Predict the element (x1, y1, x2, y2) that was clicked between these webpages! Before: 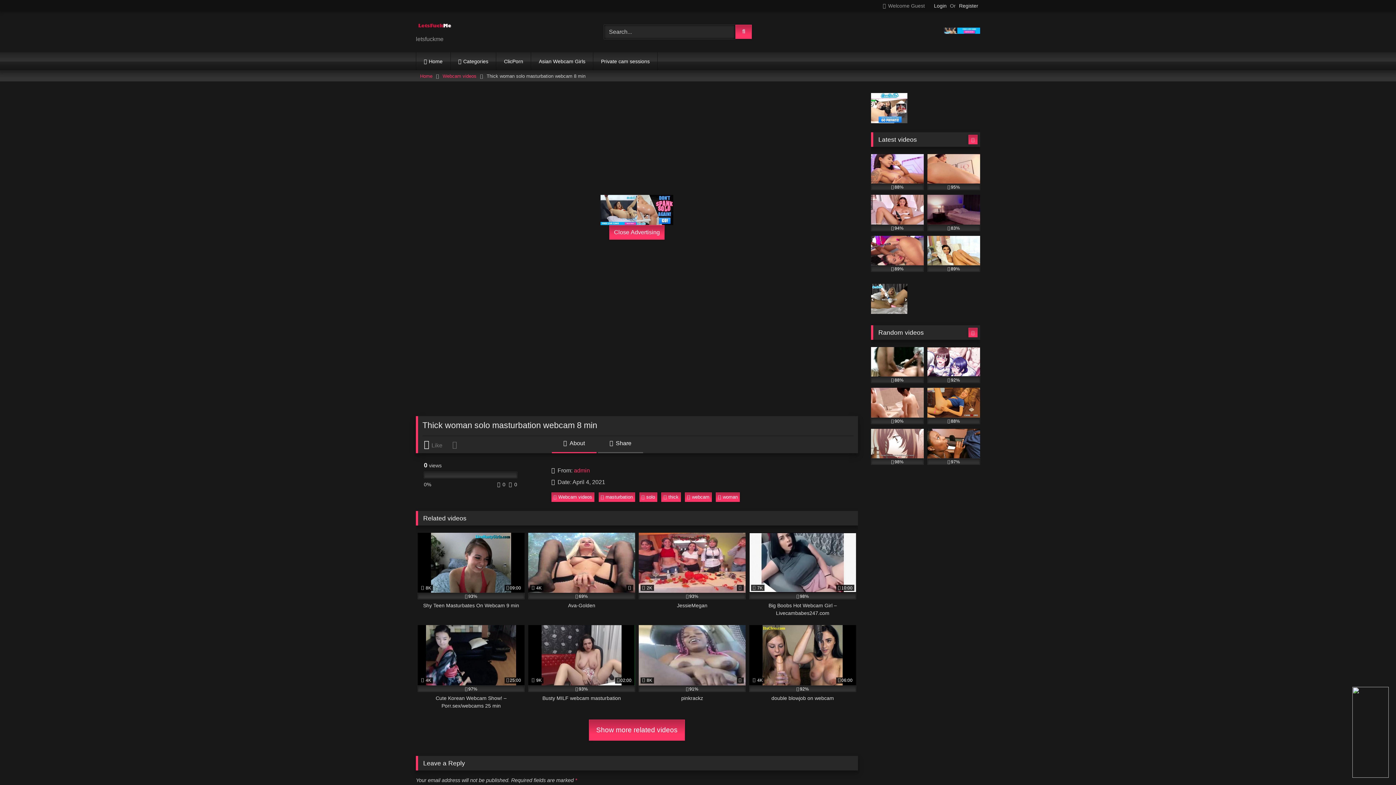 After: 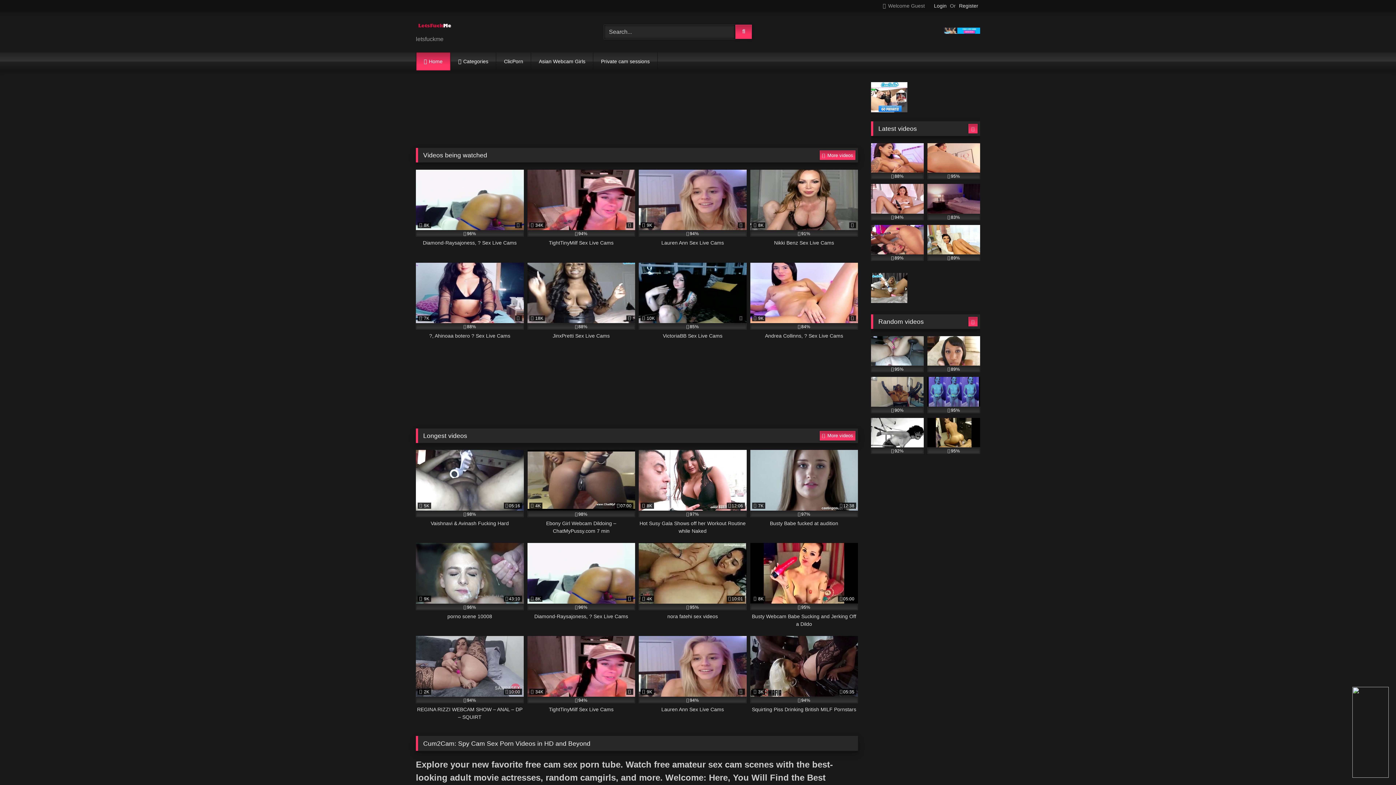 Action: label: Home bbox: (416, 52, 450, 70)